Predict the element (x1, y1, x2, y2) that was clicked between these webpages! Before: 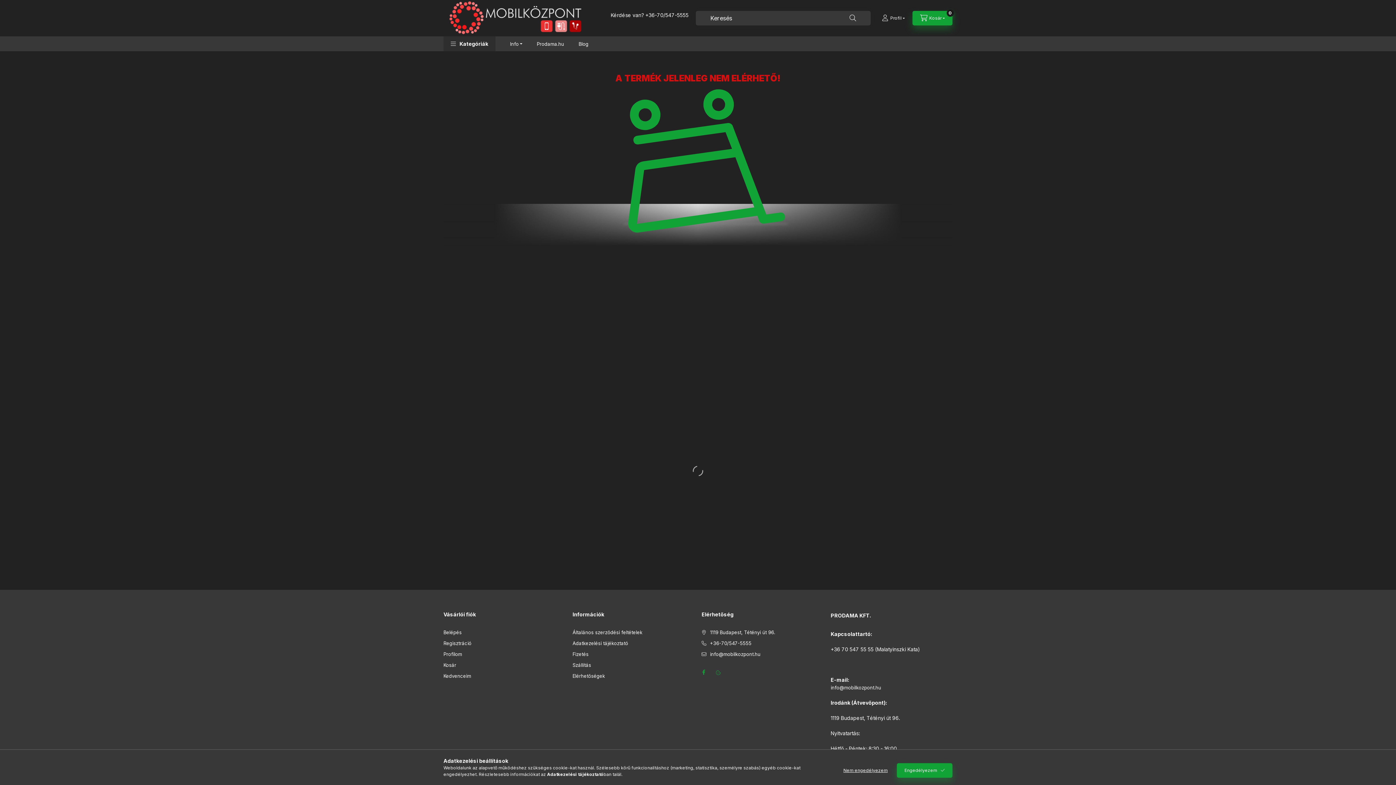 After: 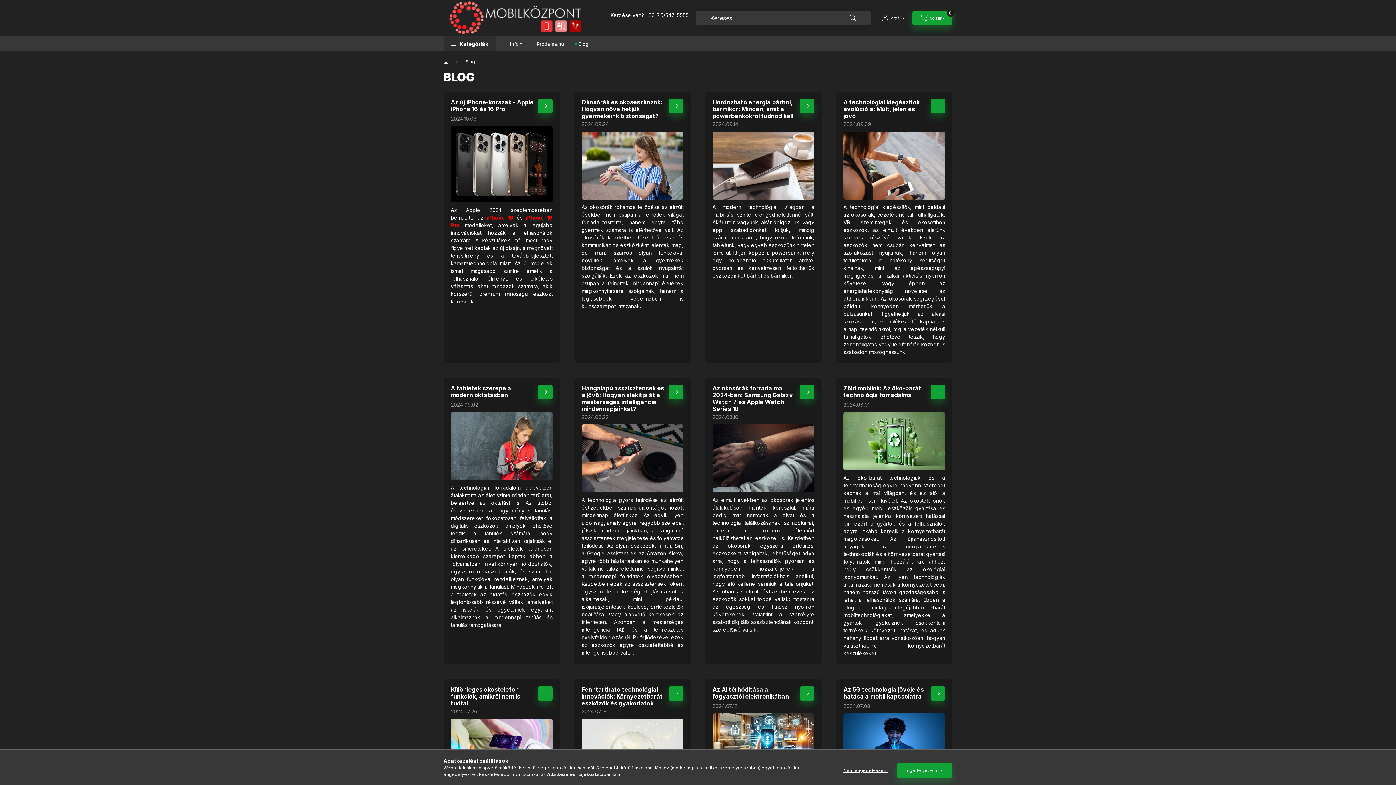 Action: label: Blog bbox: (571, 36, 595, 51)